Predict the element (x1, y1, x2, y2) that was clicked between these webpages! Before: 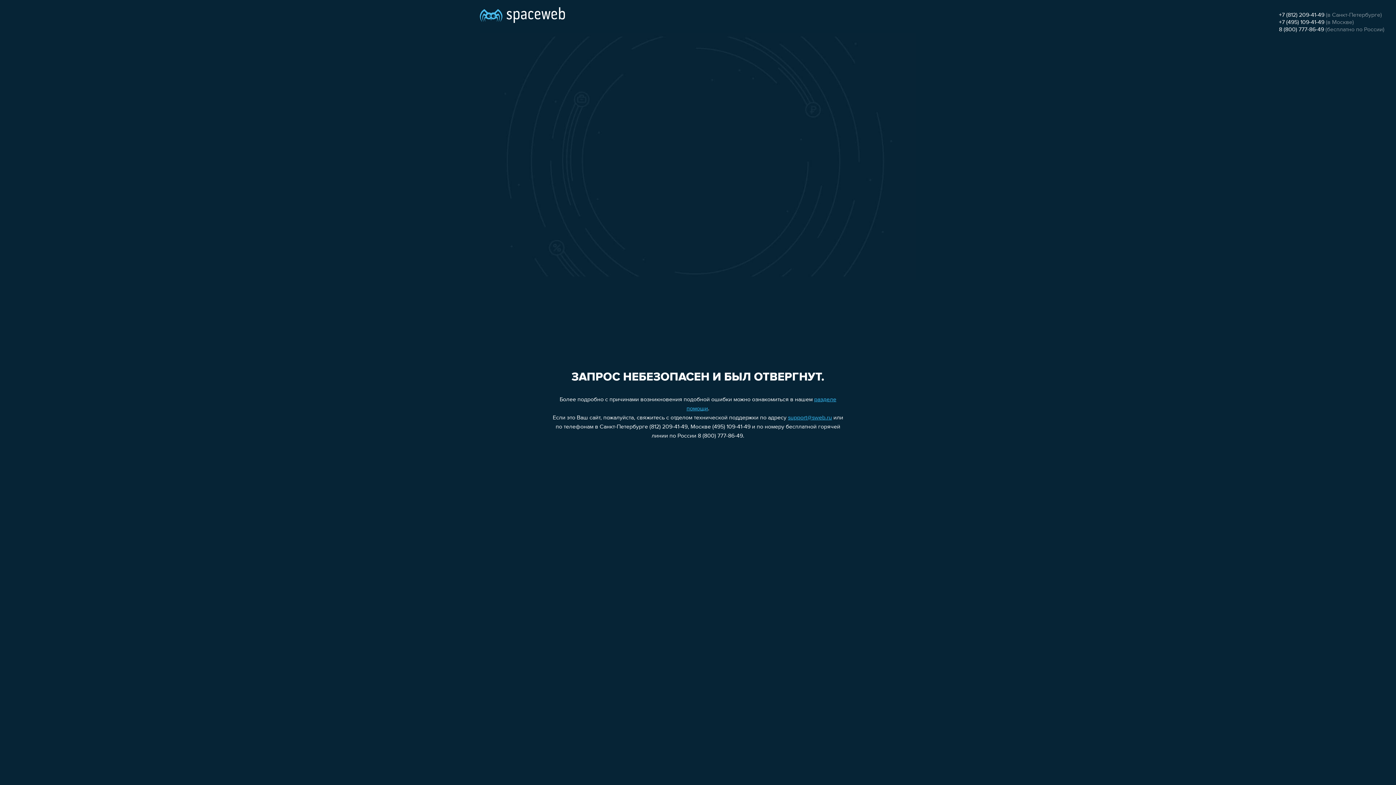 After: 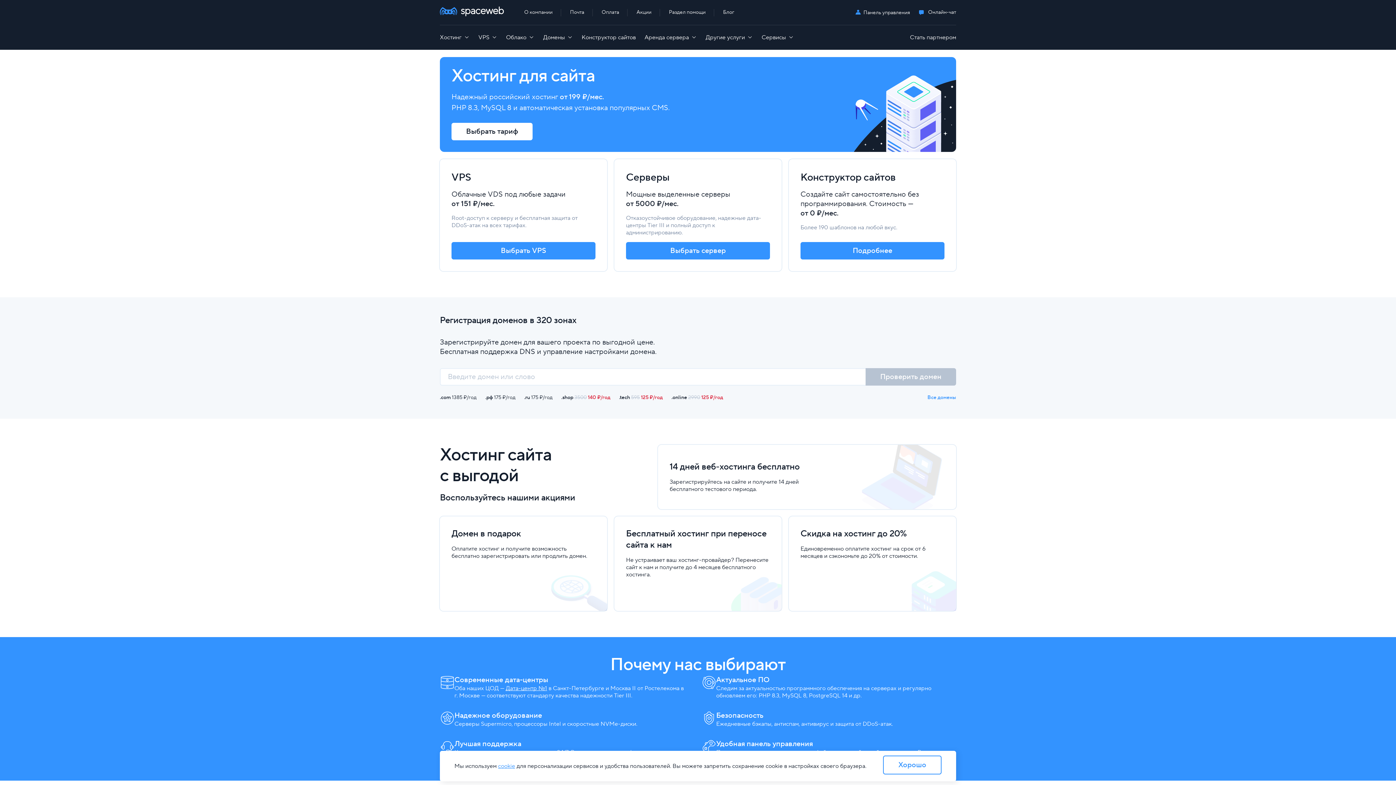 Action: bbox: (480, 0, 565, 25)